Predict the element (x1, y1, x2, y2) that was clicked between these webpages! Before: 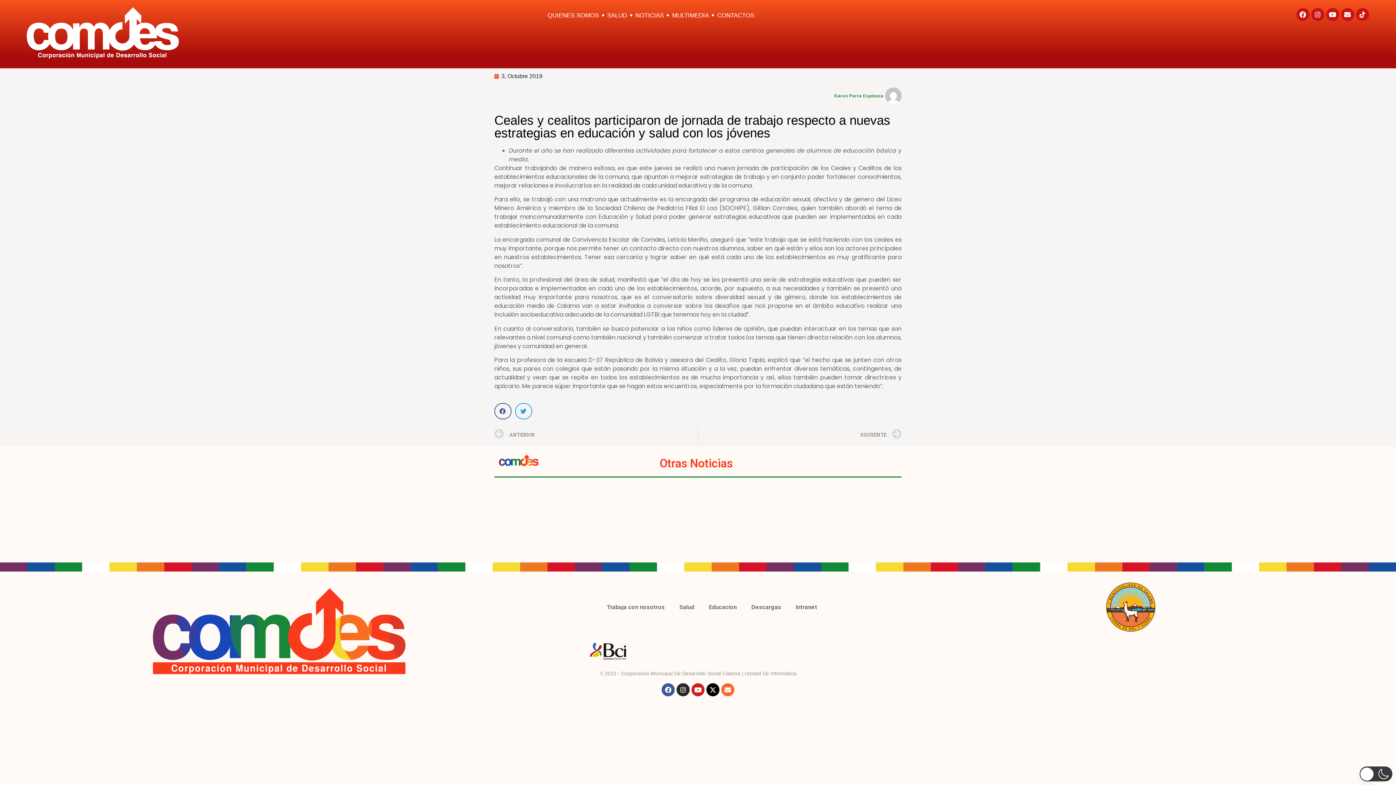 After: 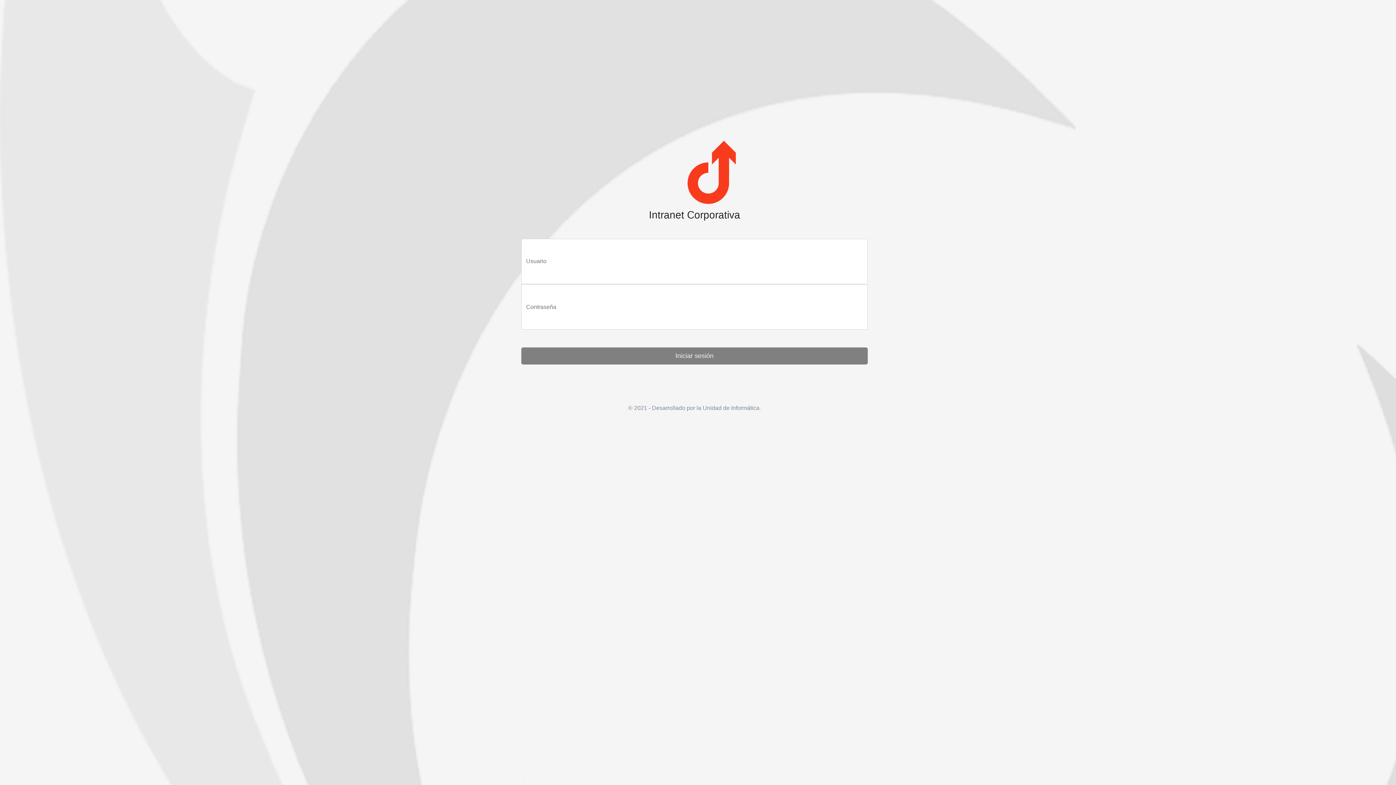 Action: label: Intranet bbox: (788, 599, 824, 615)